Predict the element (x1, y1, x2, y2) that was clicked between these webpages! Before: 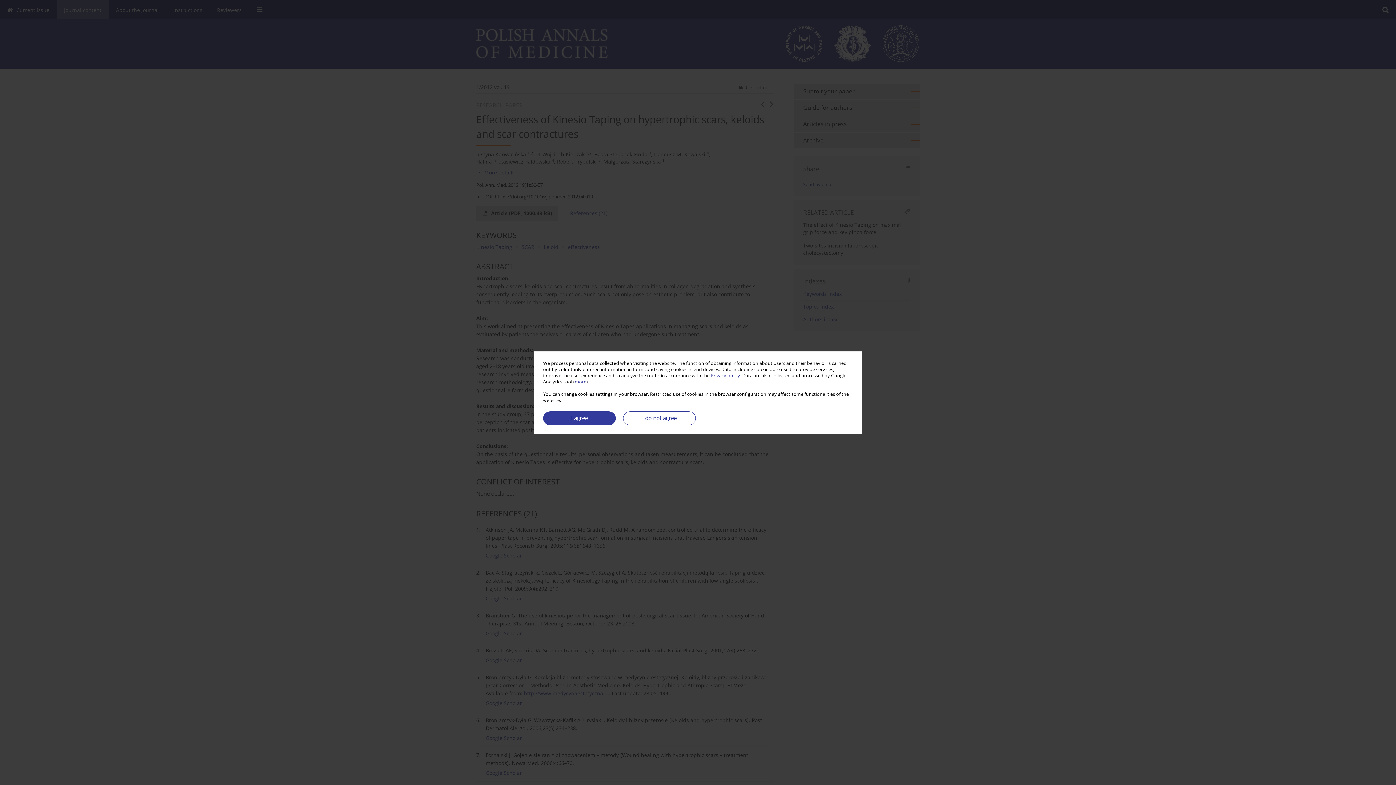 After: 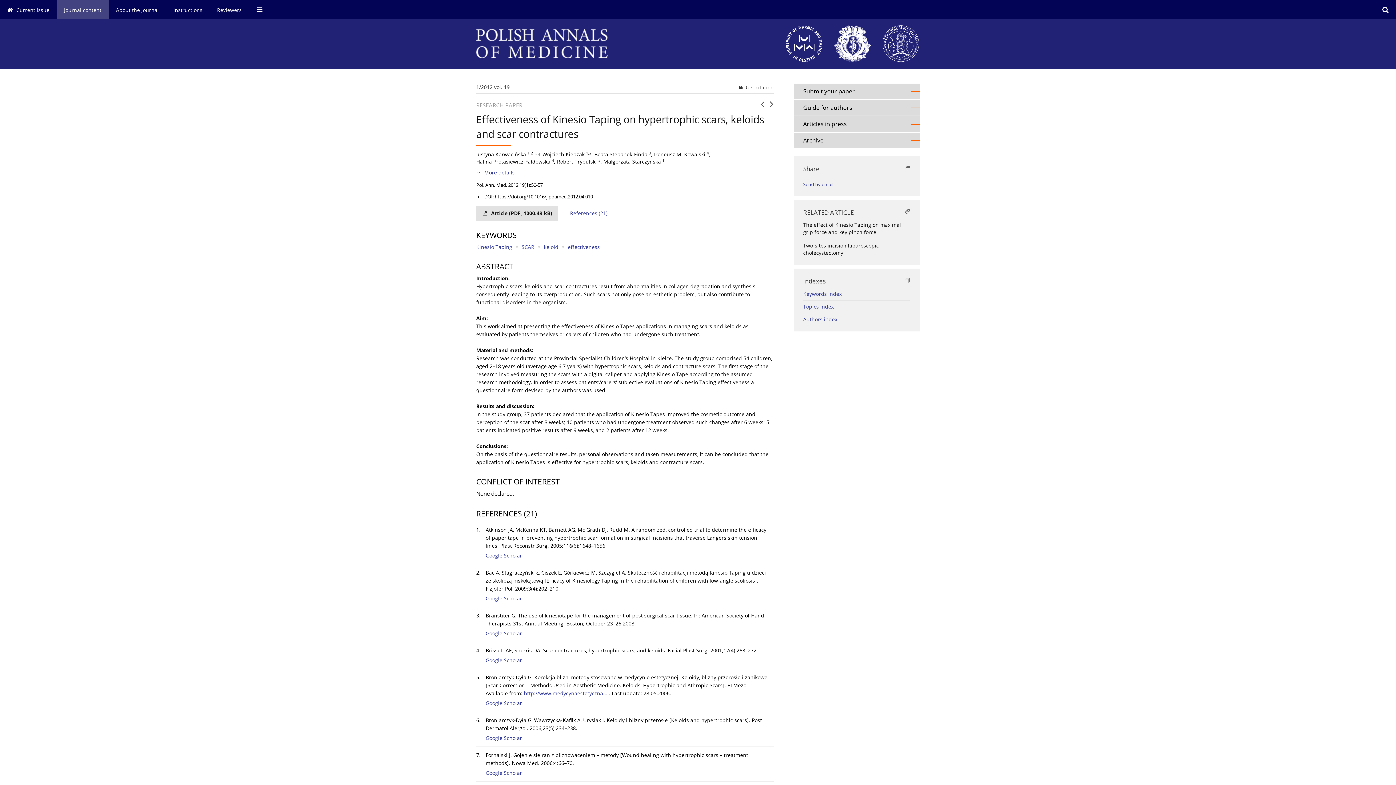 Action: label: I agree bbox: (543, 411, 616, 425)